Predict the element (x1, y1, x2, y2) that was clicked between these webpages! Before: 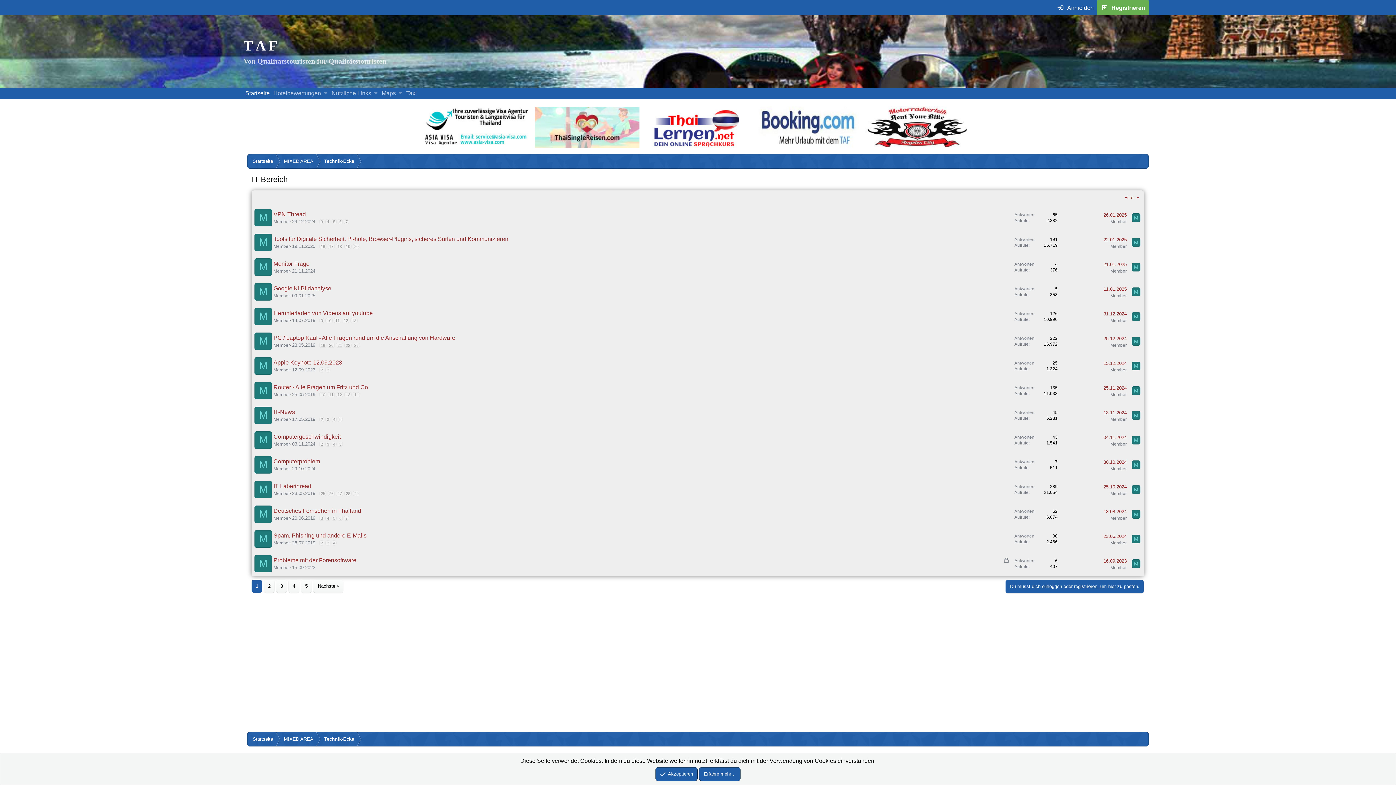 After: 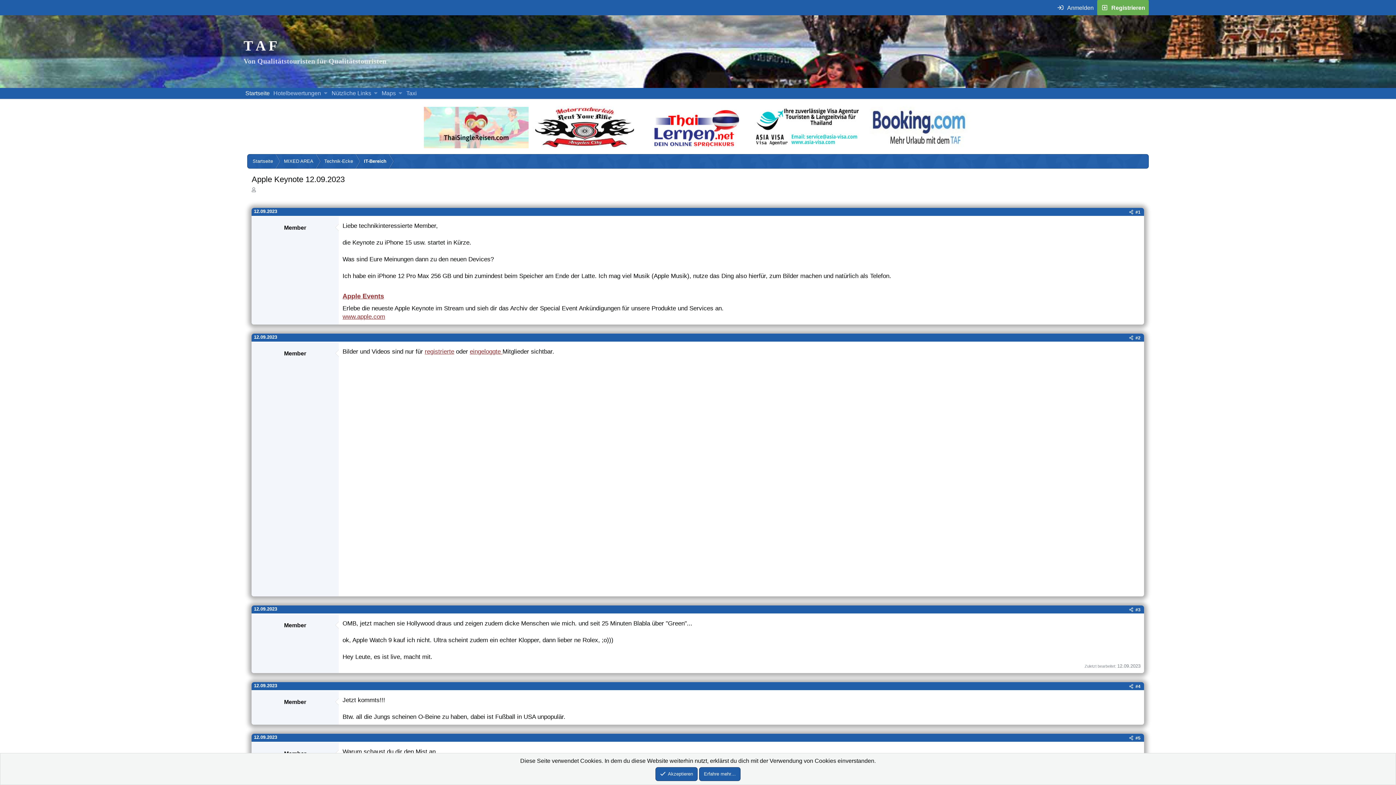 Action: bbox: (273, 359, 342, 365) label: Apple Keynote 12.09.2023